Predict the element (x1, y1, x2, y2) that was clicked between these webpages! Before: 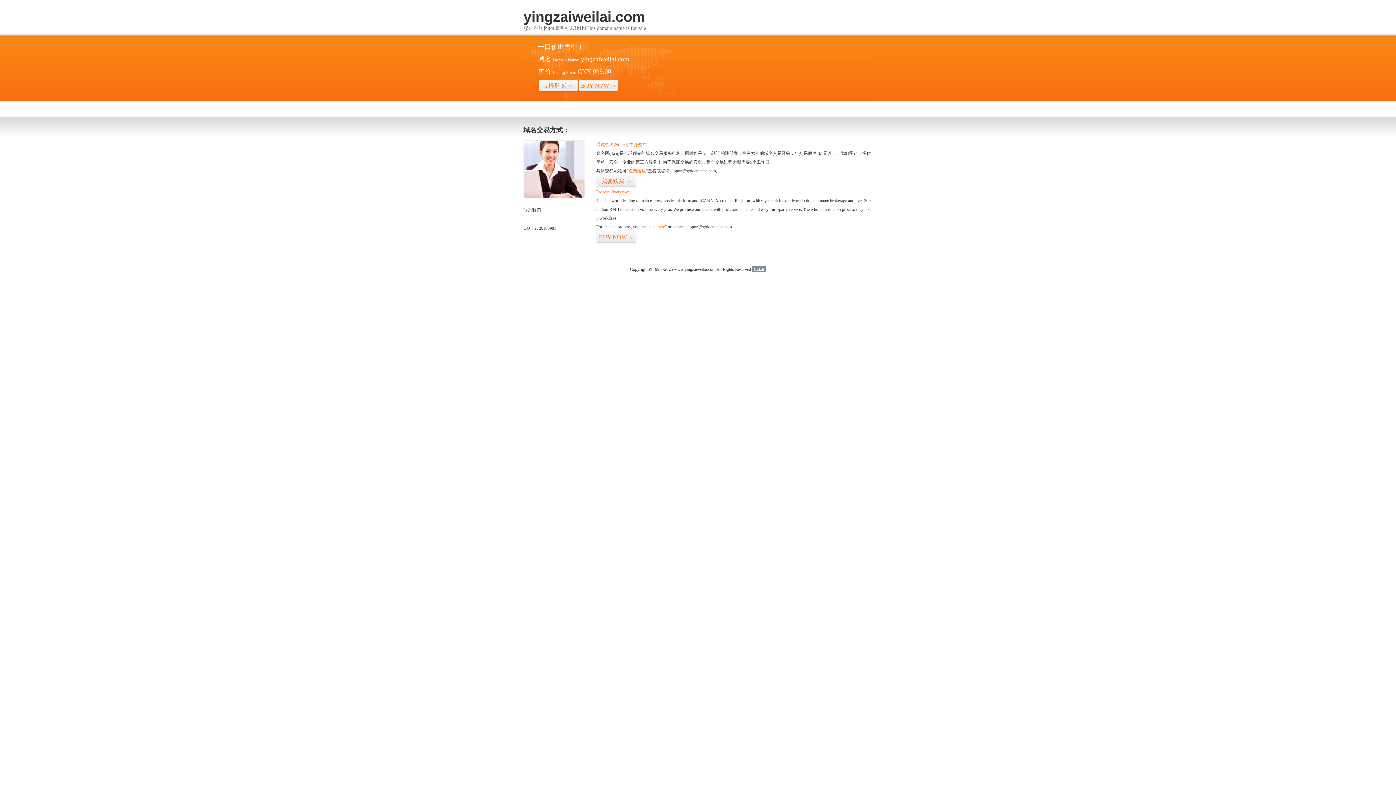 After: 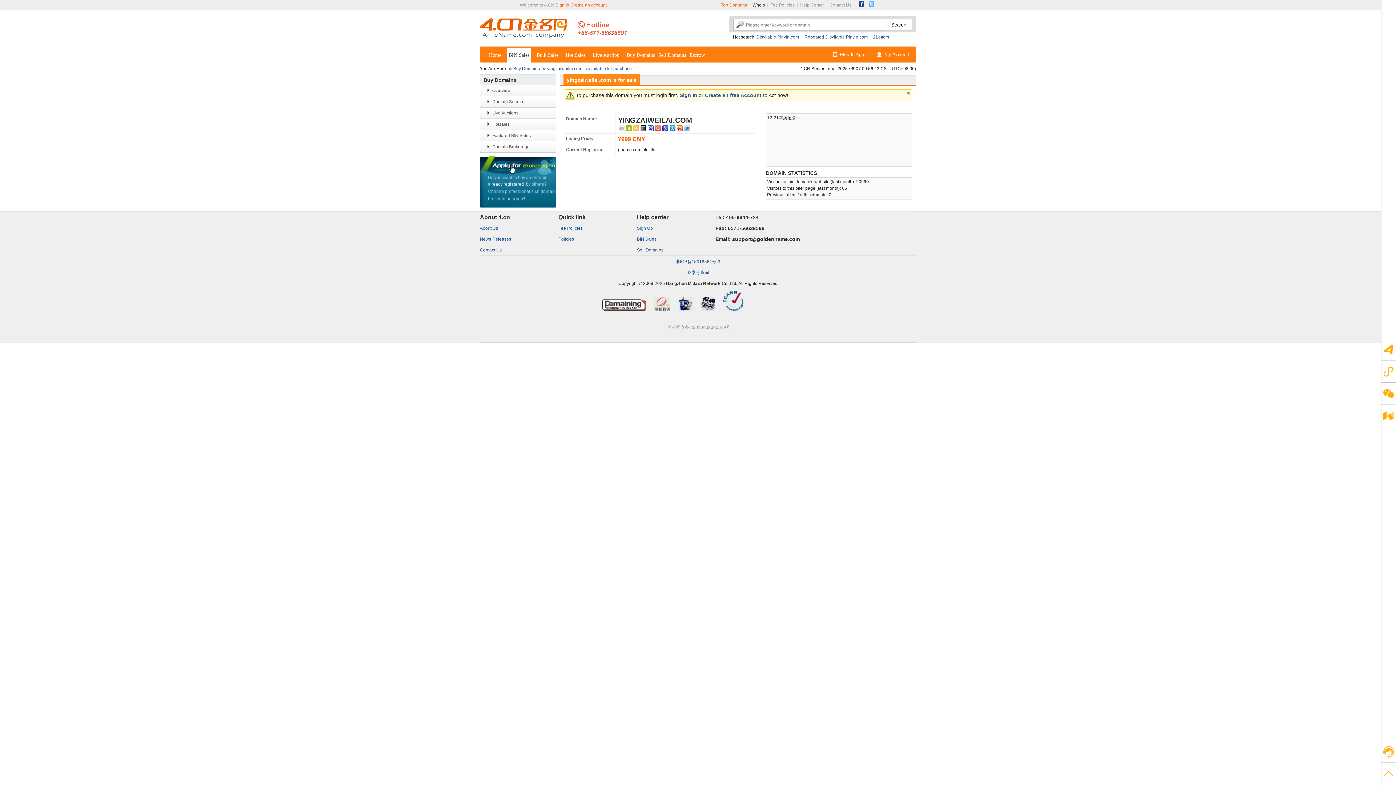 Action: label: “visit here” bbox: (647, 224, 666, 229)